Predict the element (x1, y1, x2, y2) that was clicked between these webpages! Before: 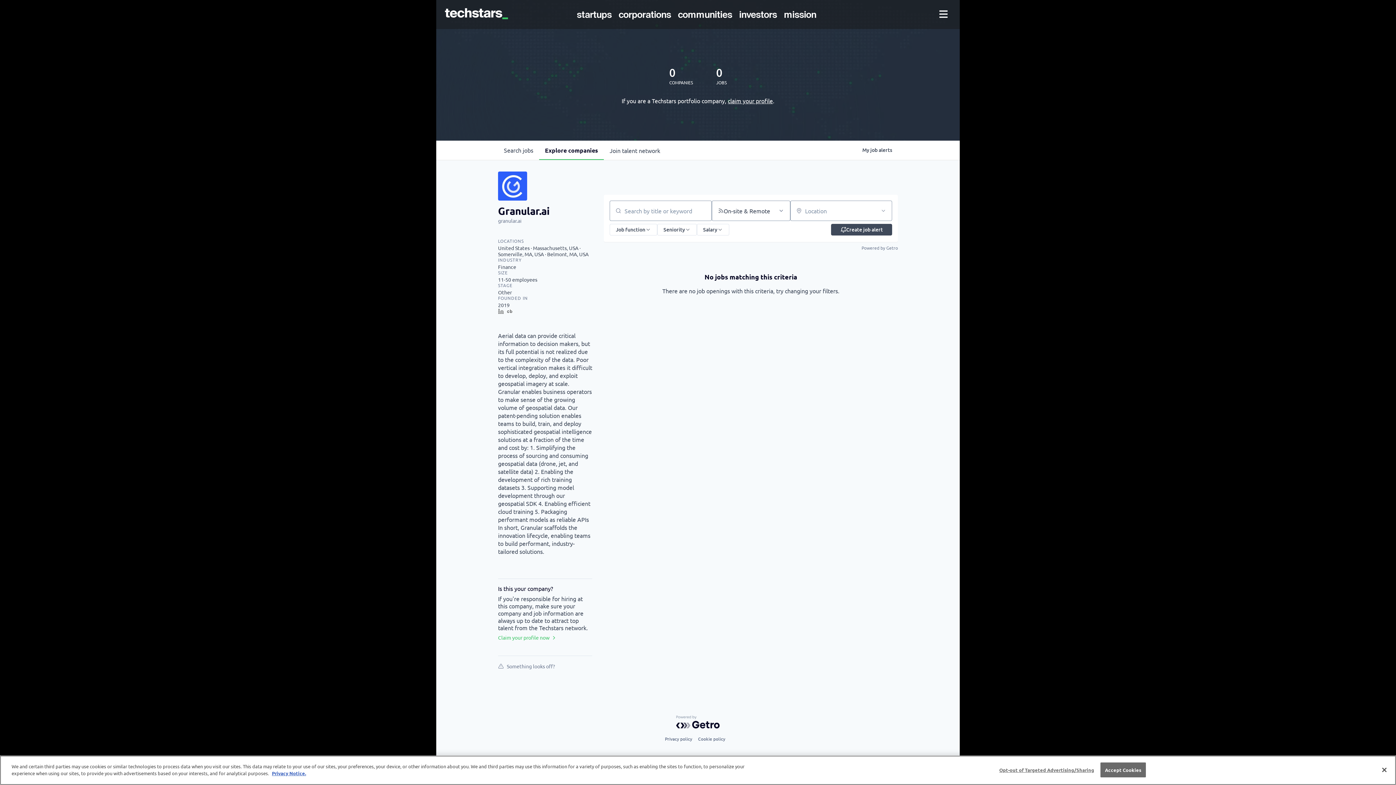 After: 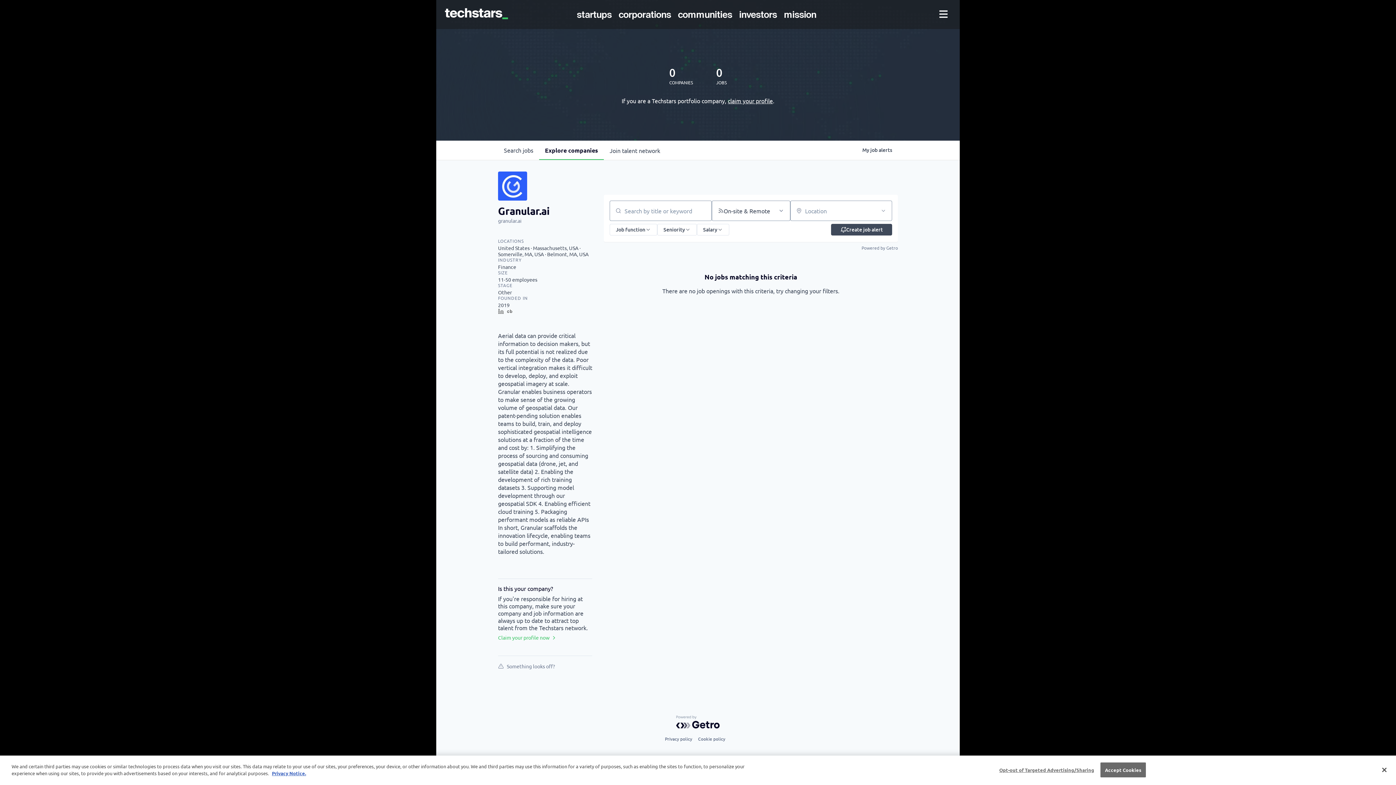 Action: bbox: (676, 716, 720, 729)